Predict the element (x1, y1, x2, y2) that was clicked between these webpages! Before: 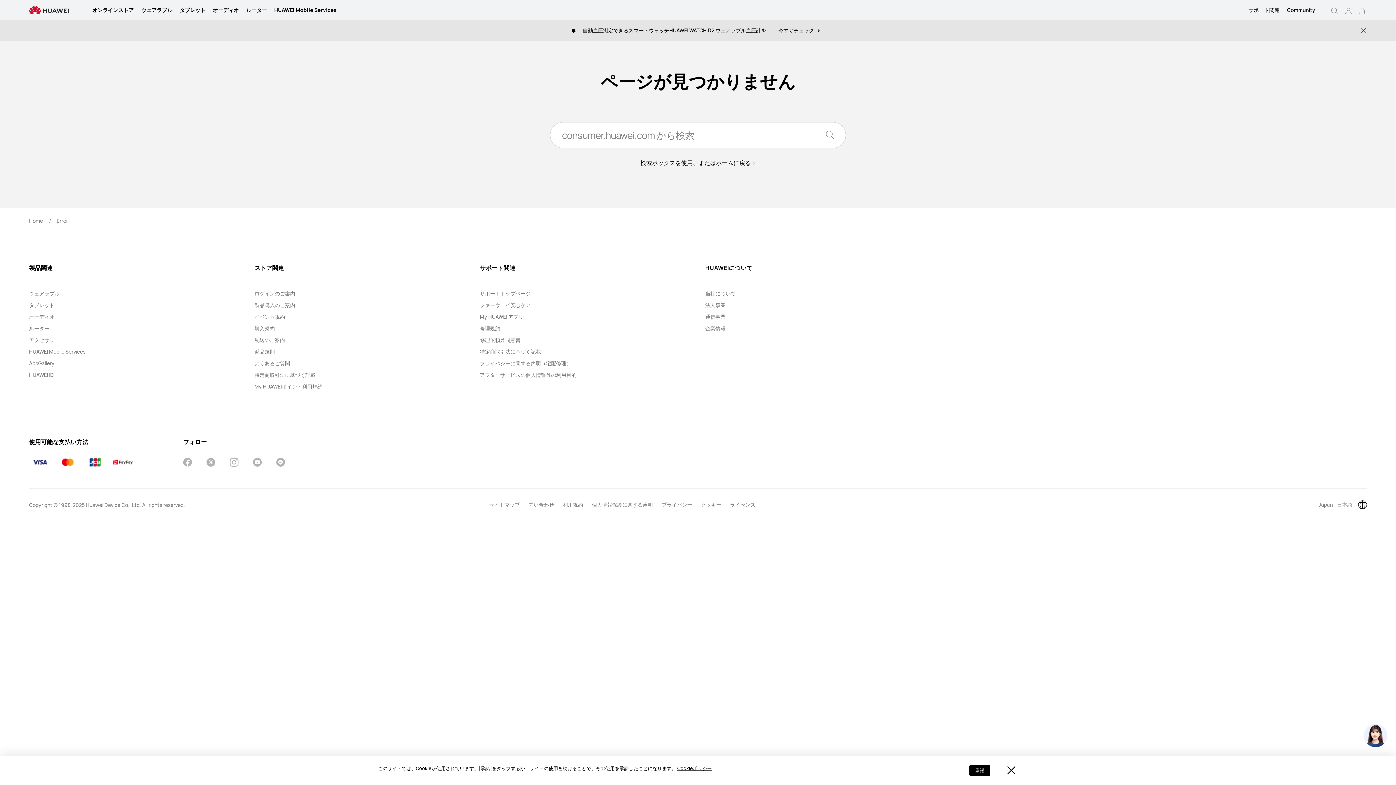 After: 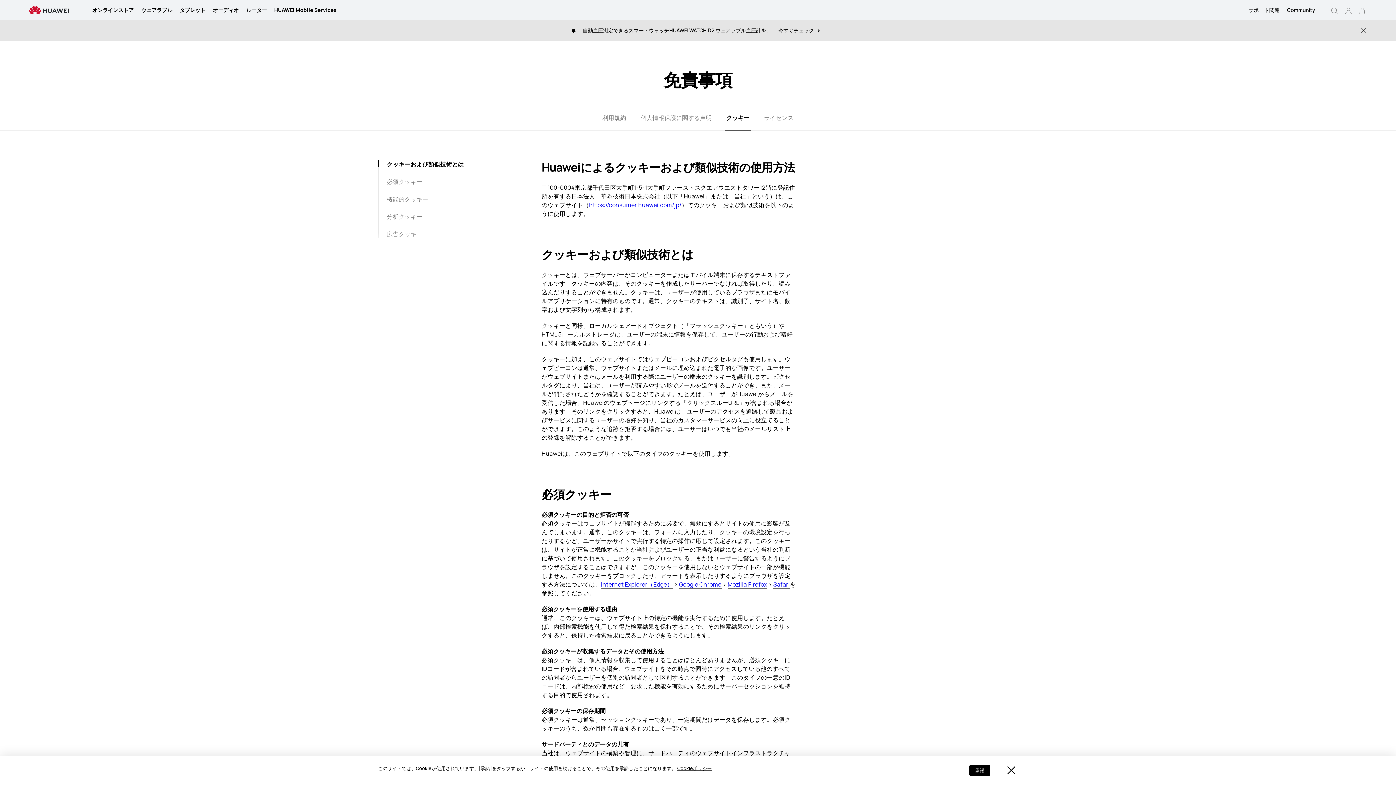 Action: label: Cookieポリシー bbox: (677, 765, 712, 772)